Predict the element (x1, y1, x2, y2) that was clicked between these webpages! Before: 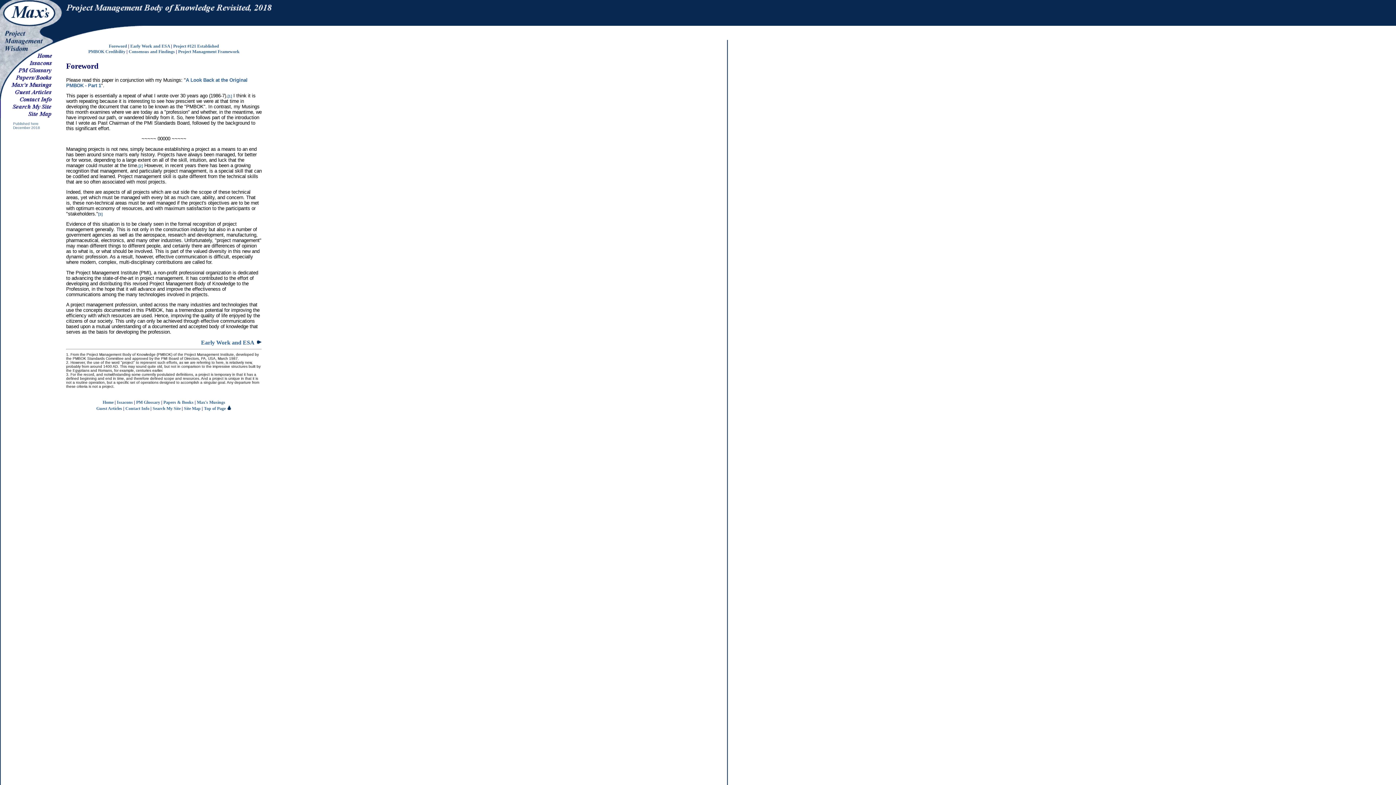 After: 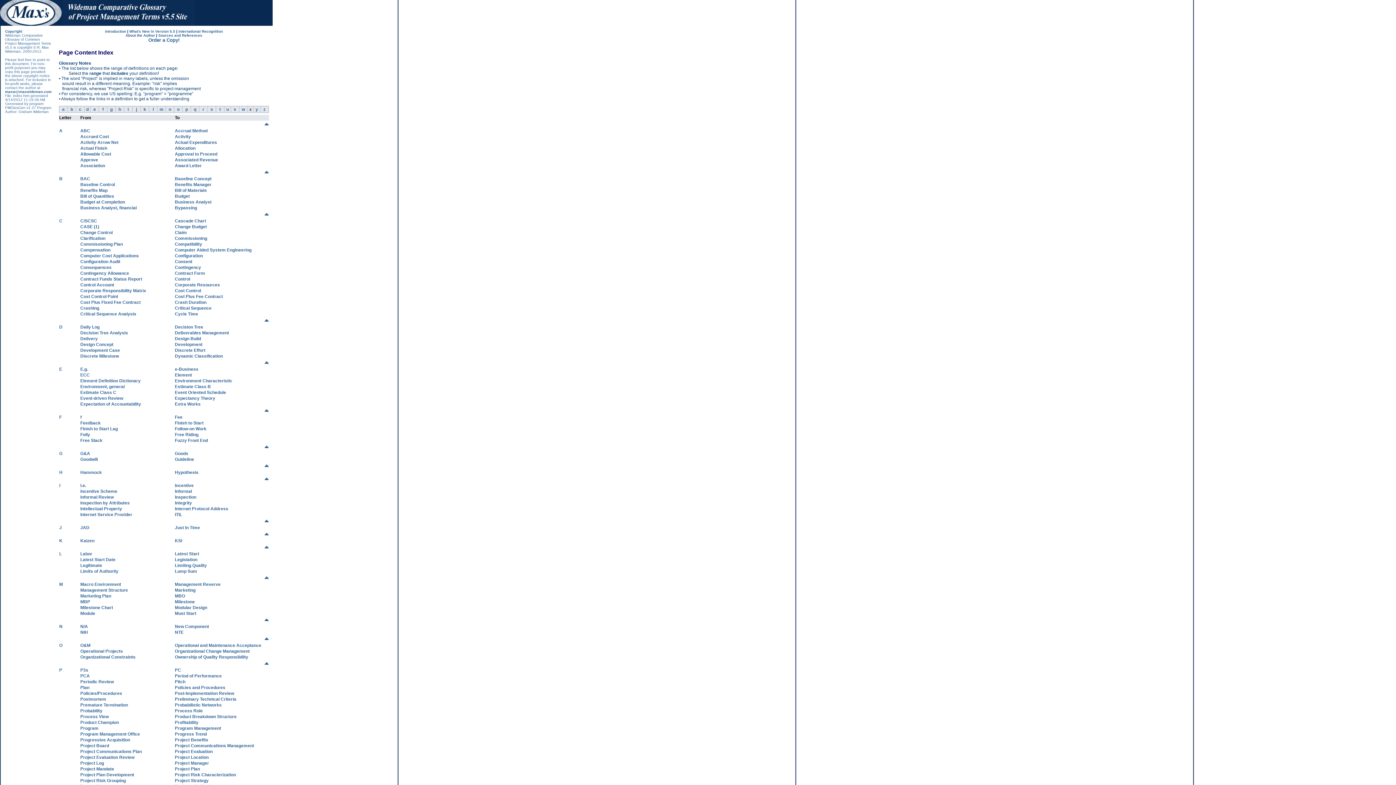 Action: label: PM Glossary bbox: (136, 400, 160, 405)